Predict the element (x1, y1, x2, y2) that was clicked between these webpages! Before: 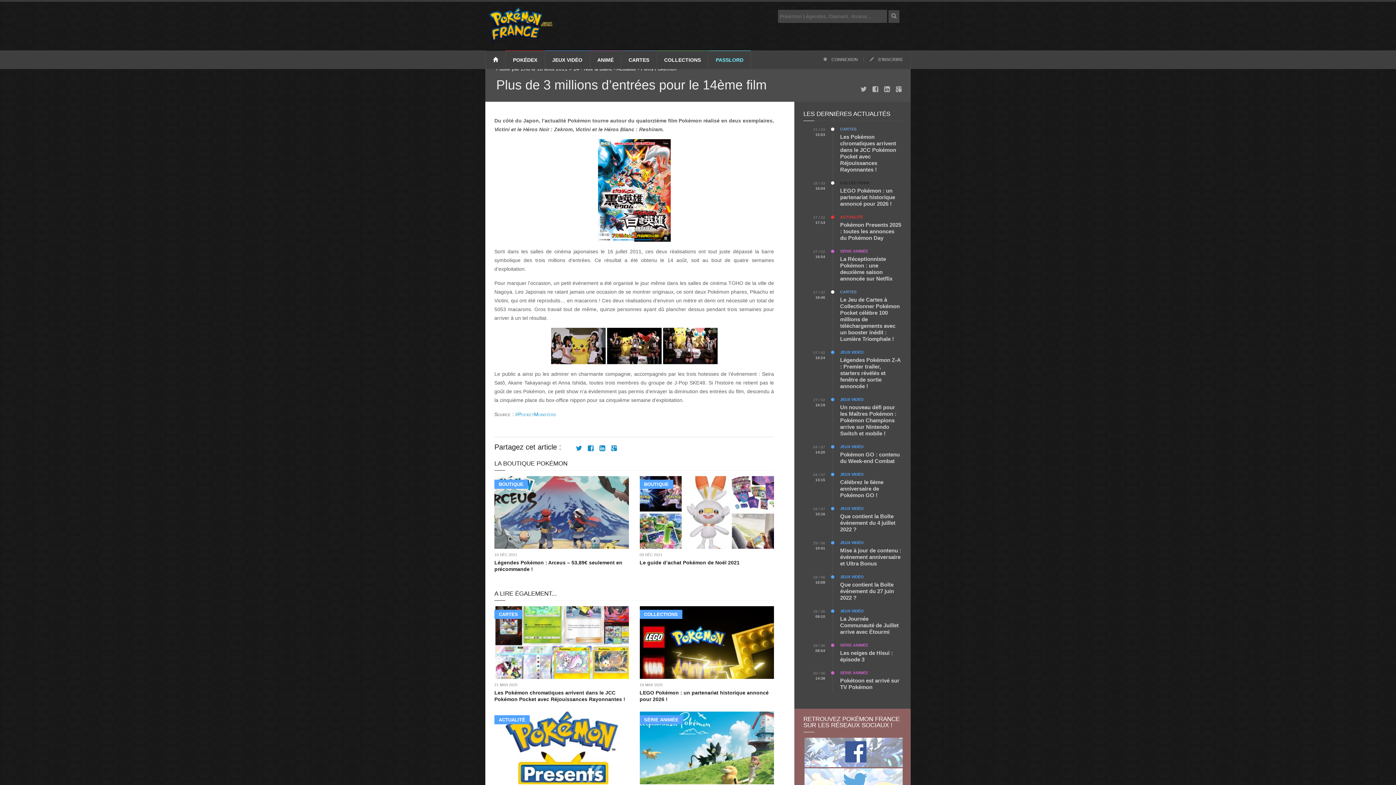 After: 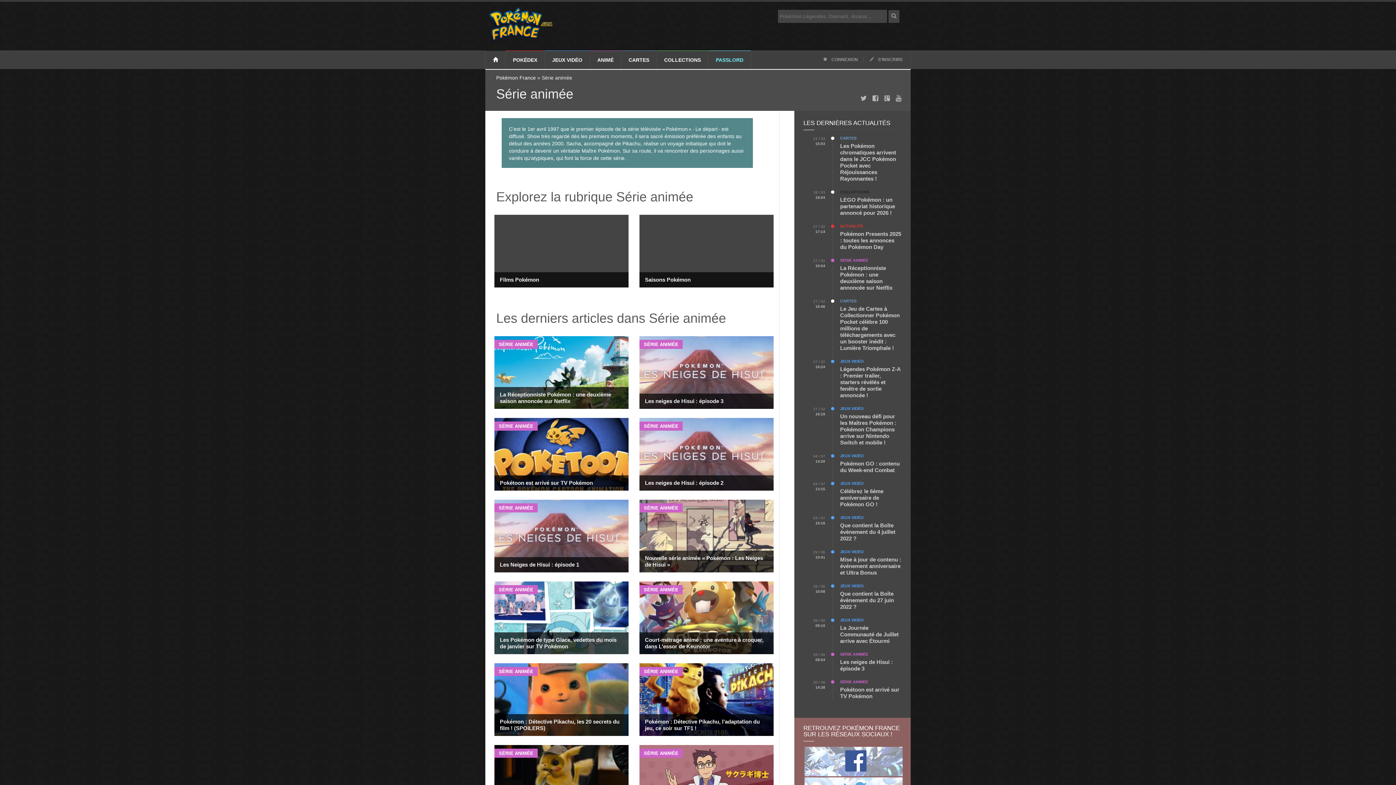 Action: bbox: (840, 643, 868, 647) label: SÉRIE ANIMÉE